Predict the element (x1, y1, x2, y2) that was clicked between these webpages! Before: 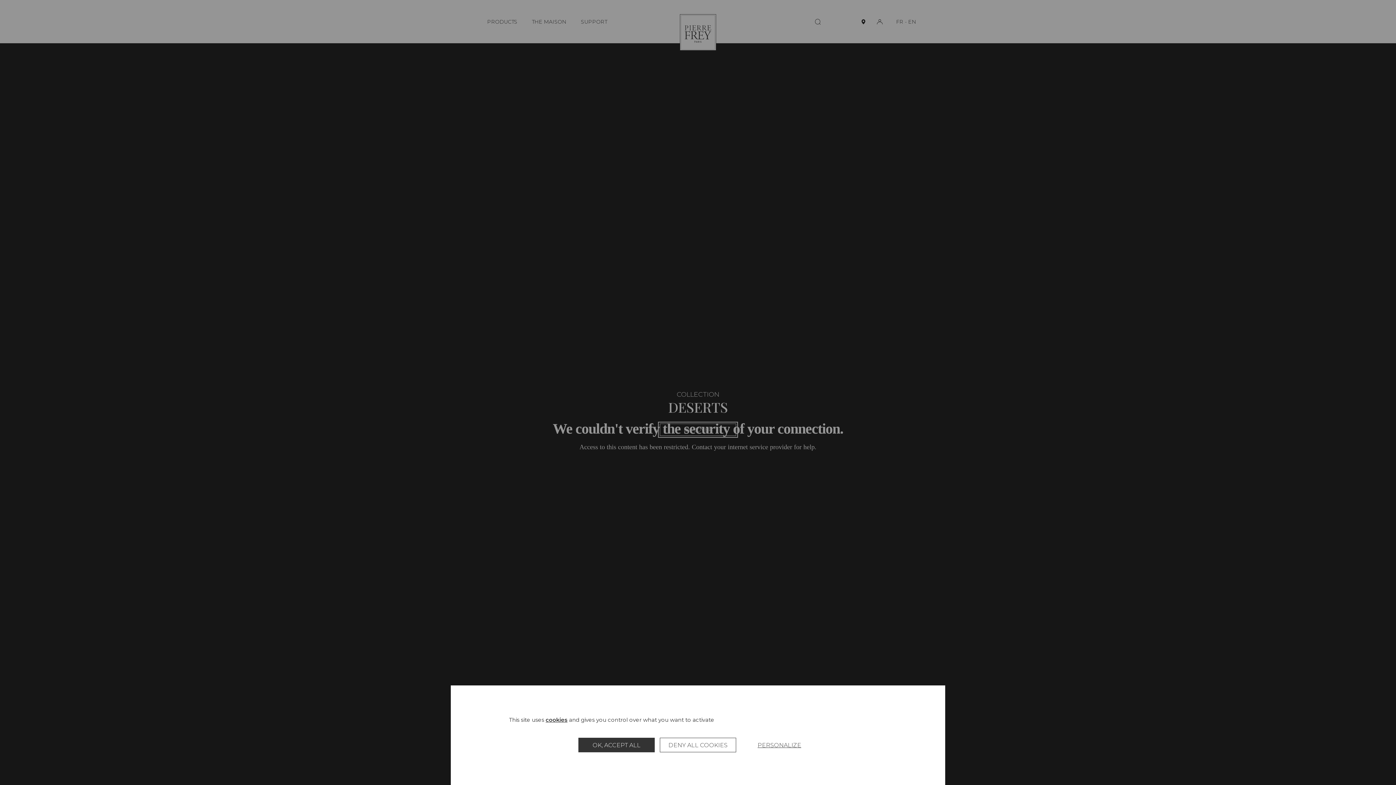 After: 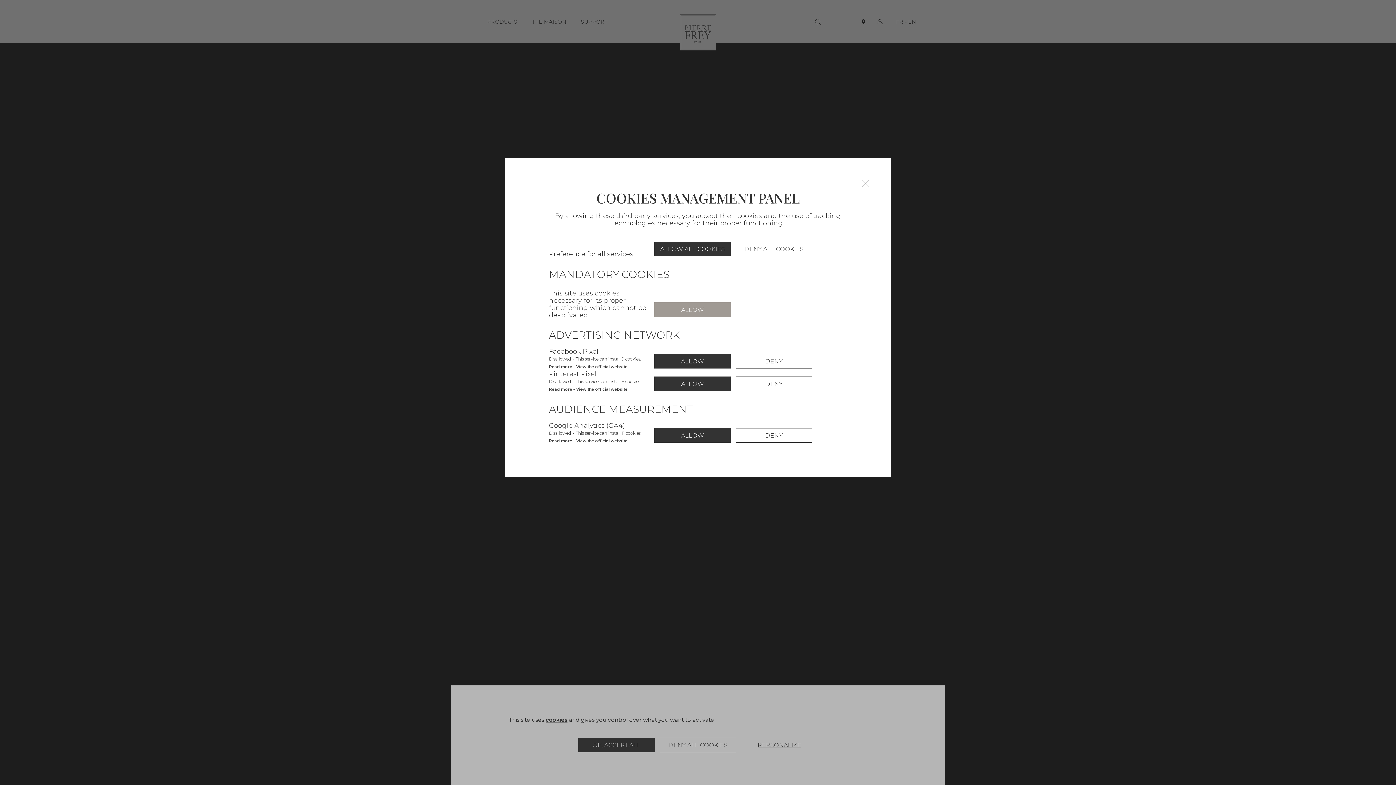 Action: label: Personalize (modal window) bbox: (741, 738, 817, 752)